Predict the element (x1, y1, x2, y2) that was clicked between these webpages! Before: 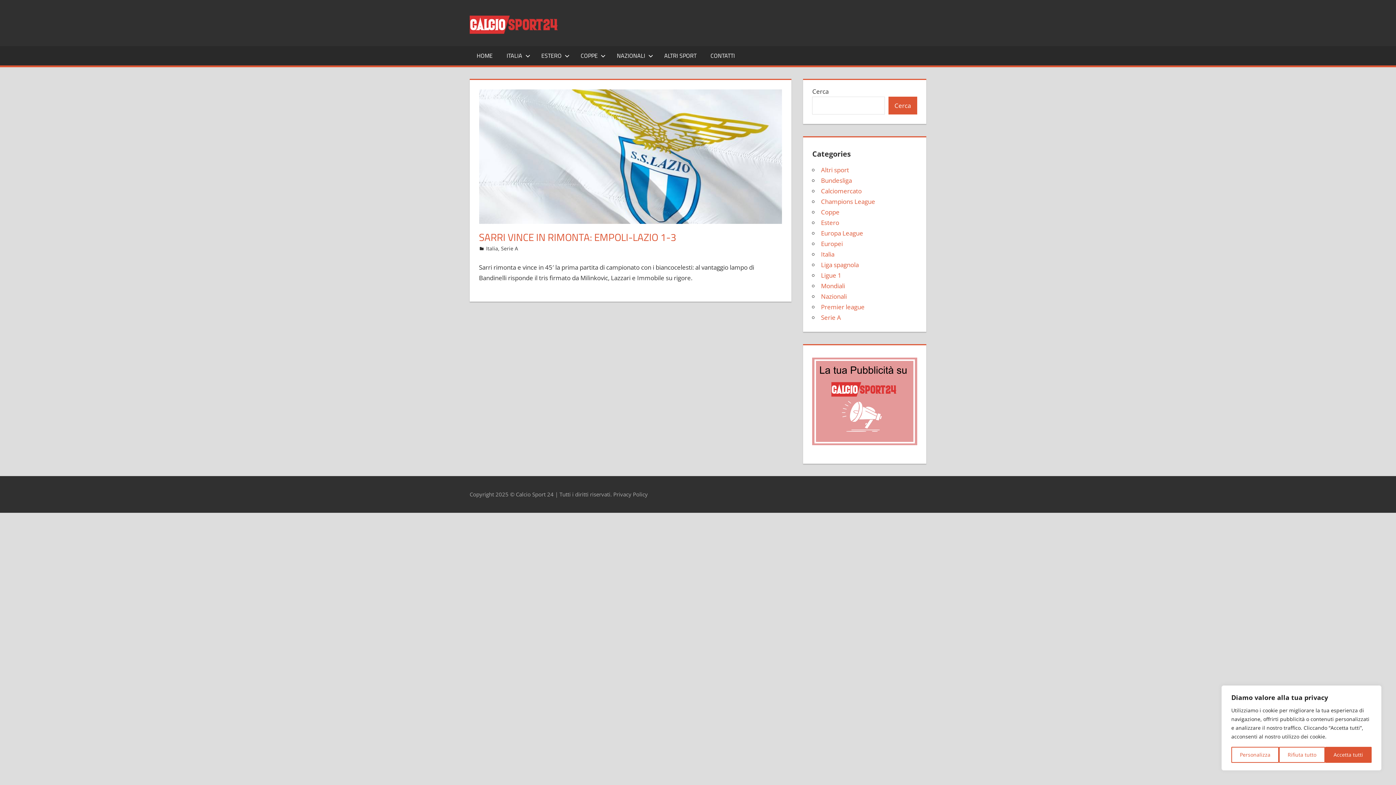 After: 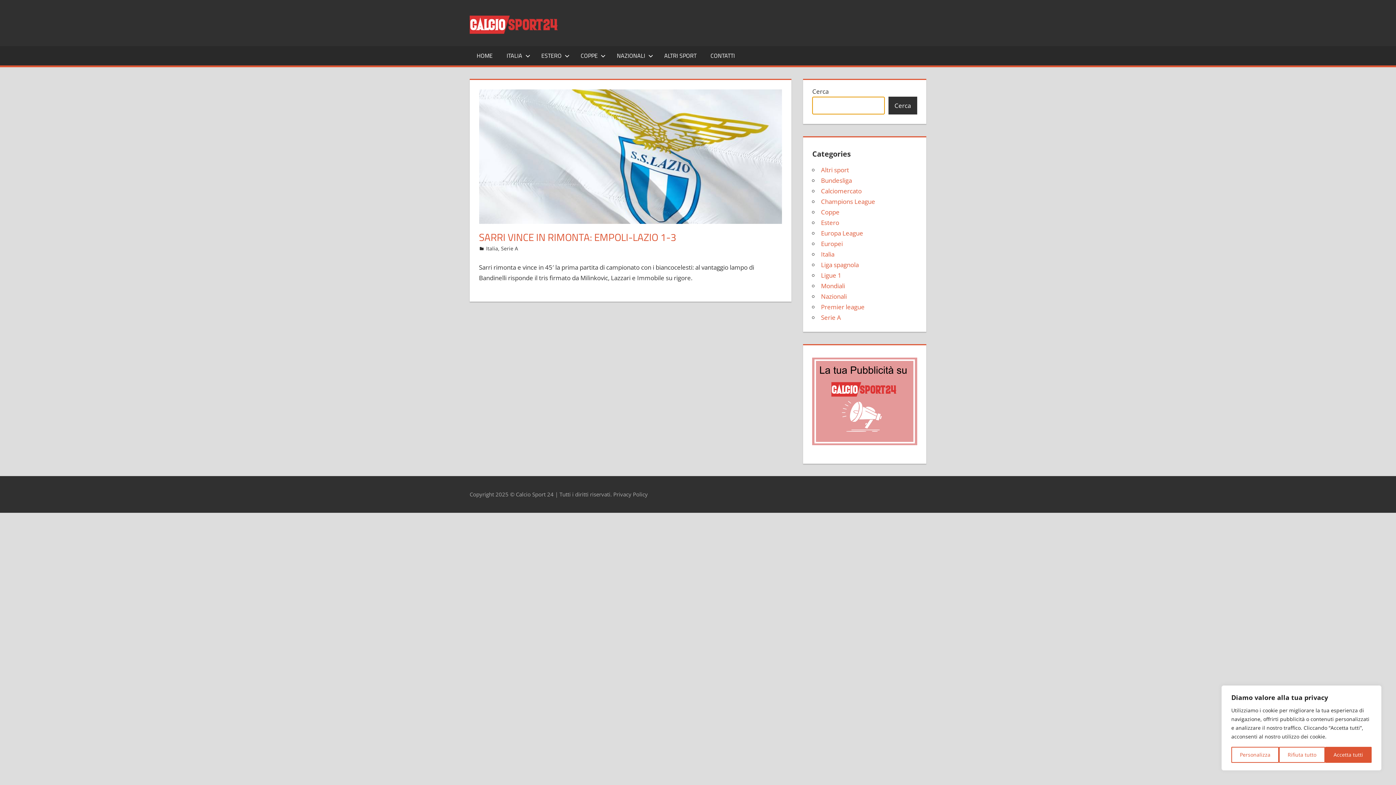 Action: label: Cerca bbox: (888, 96, 917, 114)